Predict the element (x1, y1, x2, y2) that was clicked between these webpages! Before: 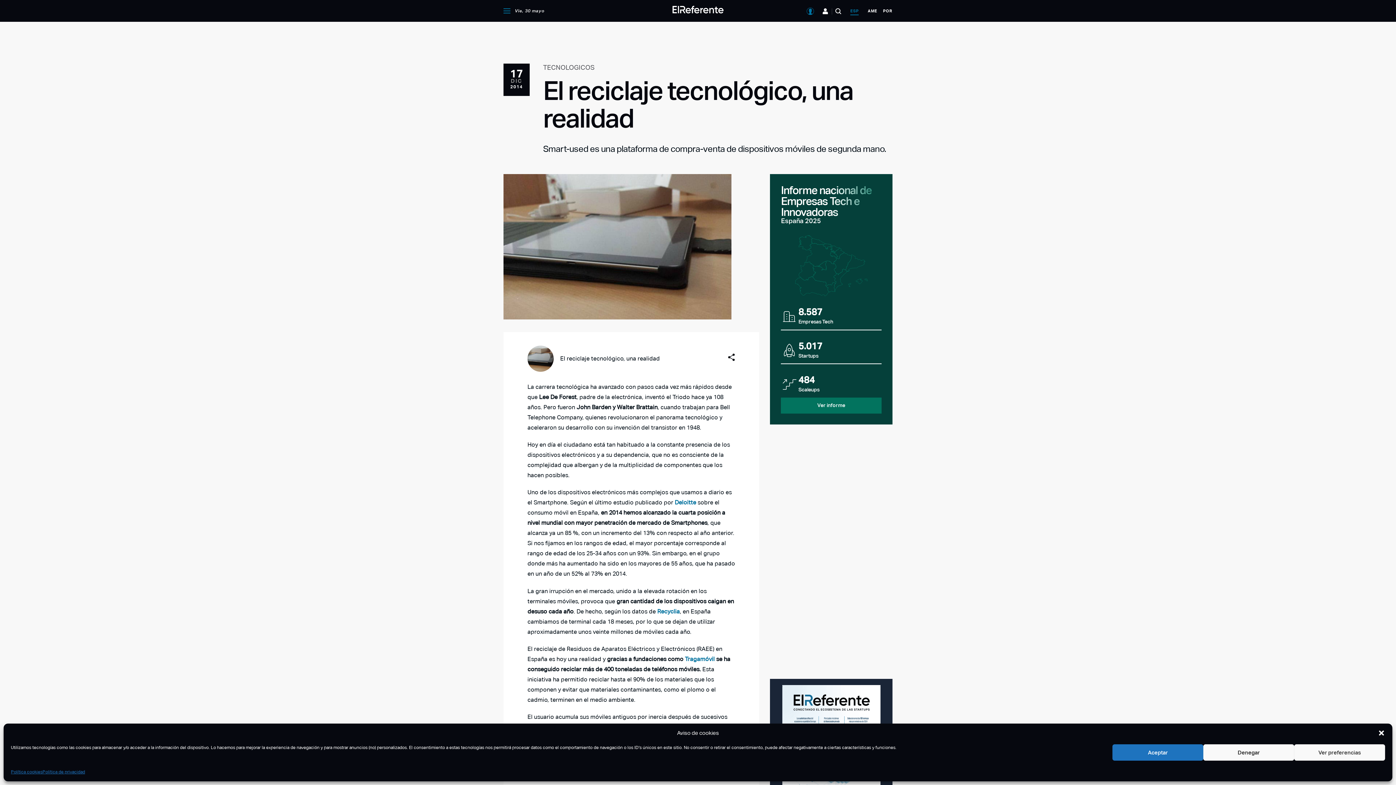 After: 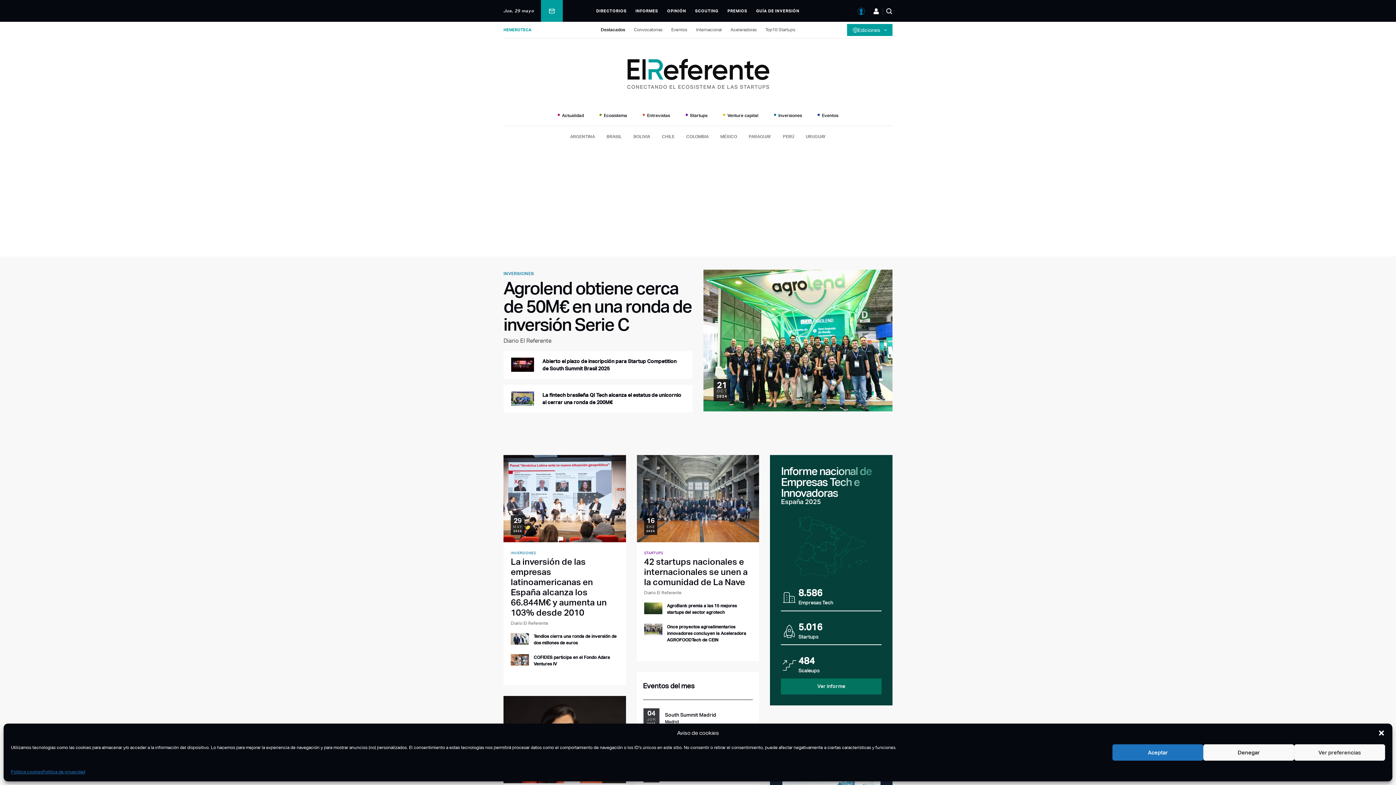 Action: label: AME bbox: (868, 8, 877, 13)